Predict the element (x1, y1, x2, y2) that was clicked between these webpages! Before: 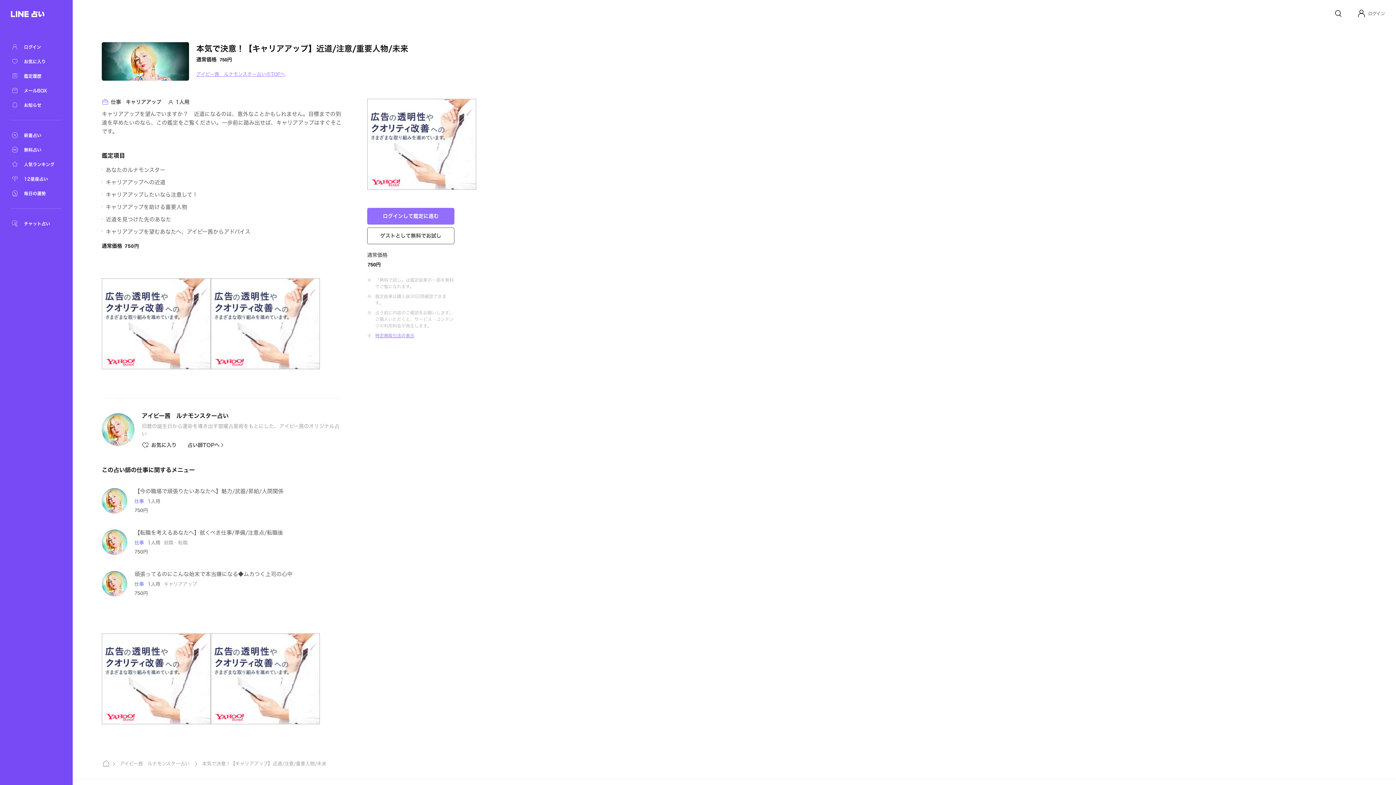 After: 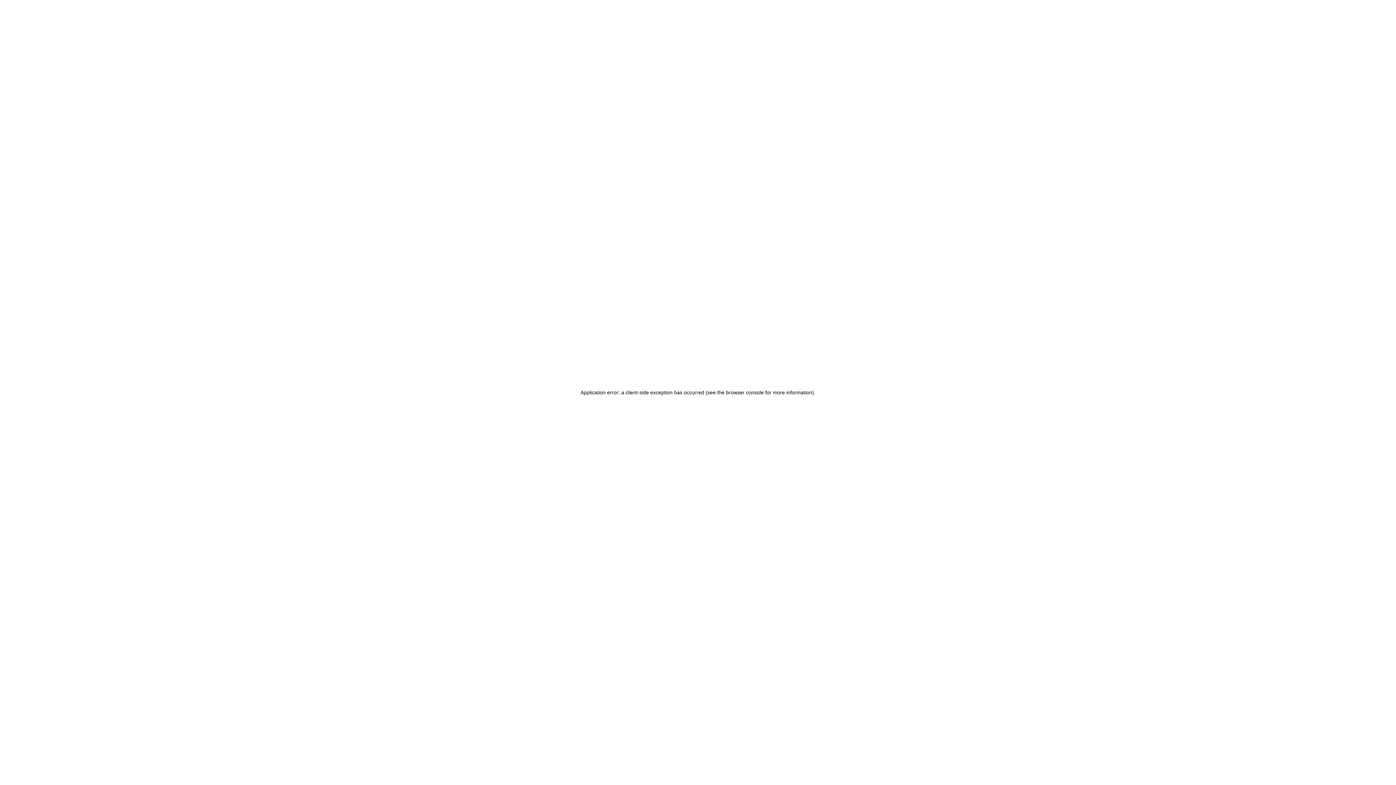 Action: bbox: (101, 571, 127, 596)